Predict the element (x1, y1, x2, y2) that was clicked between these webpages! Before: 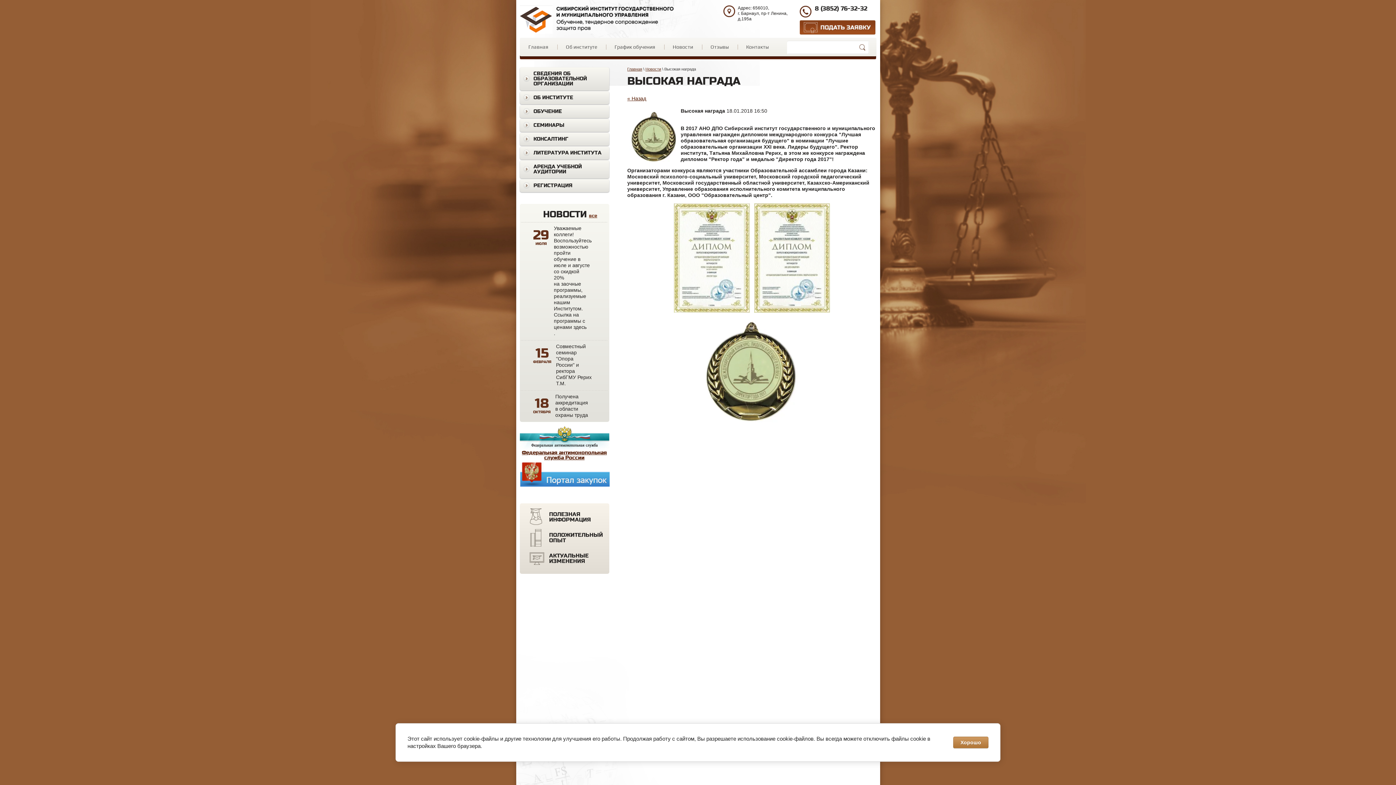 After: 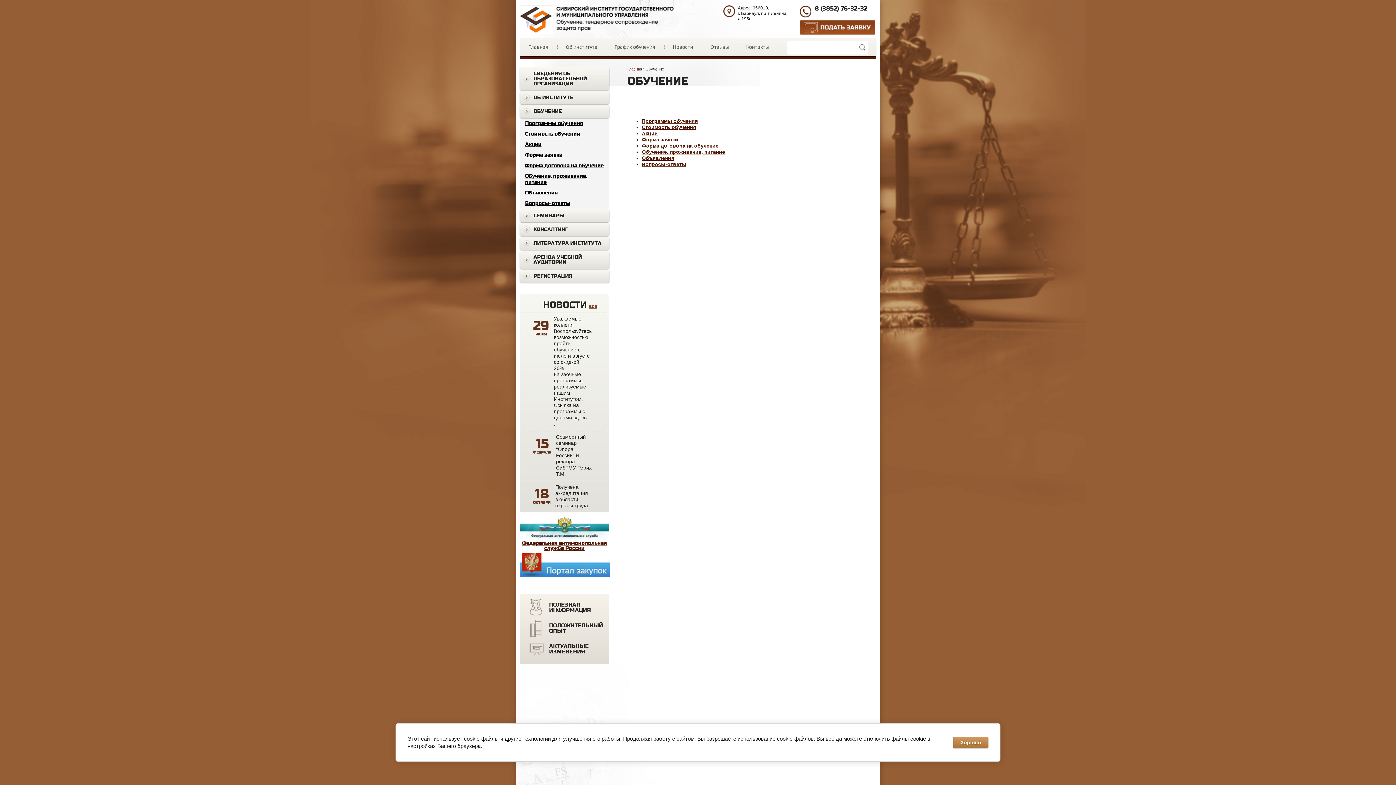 Action: bbox: (519, 105, 609, 118) label: ОБУЧЕНИЕ